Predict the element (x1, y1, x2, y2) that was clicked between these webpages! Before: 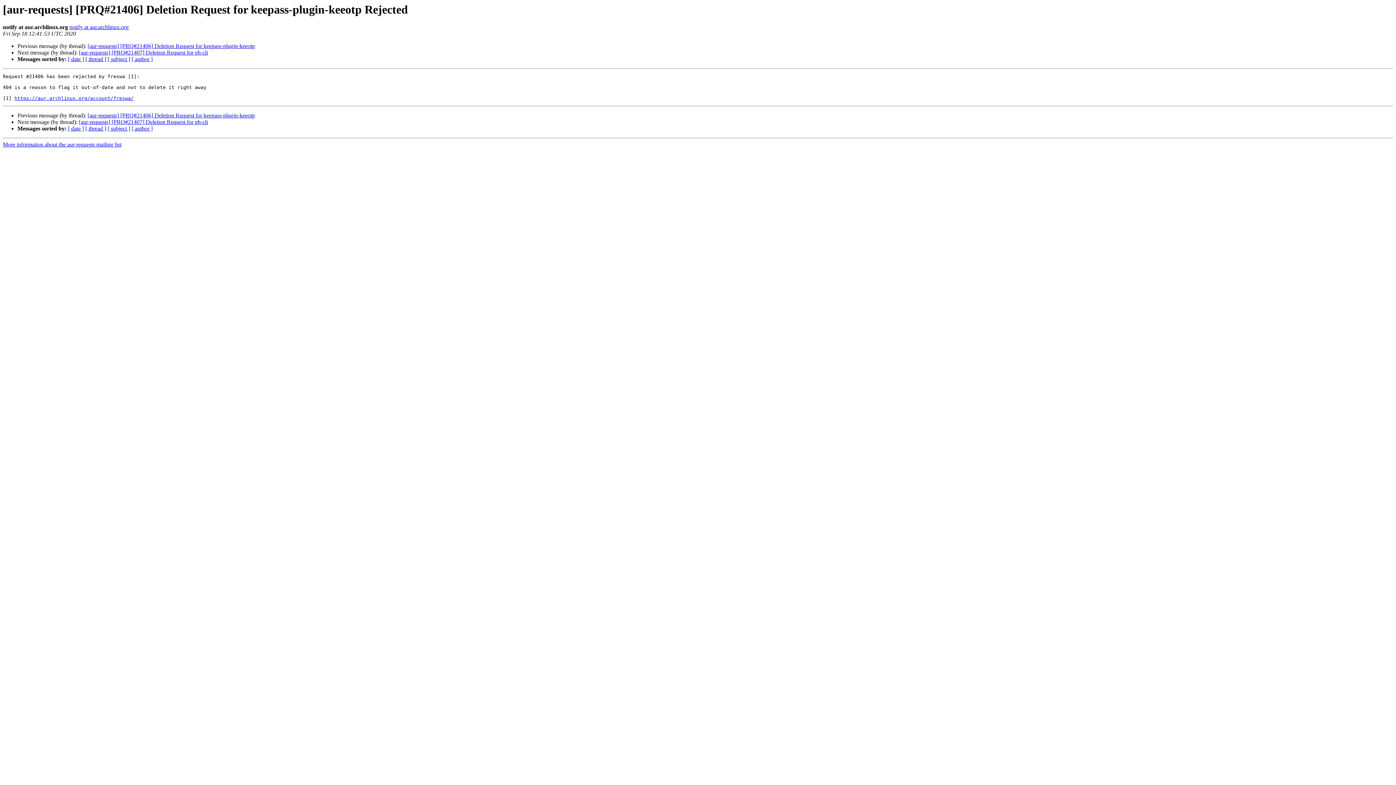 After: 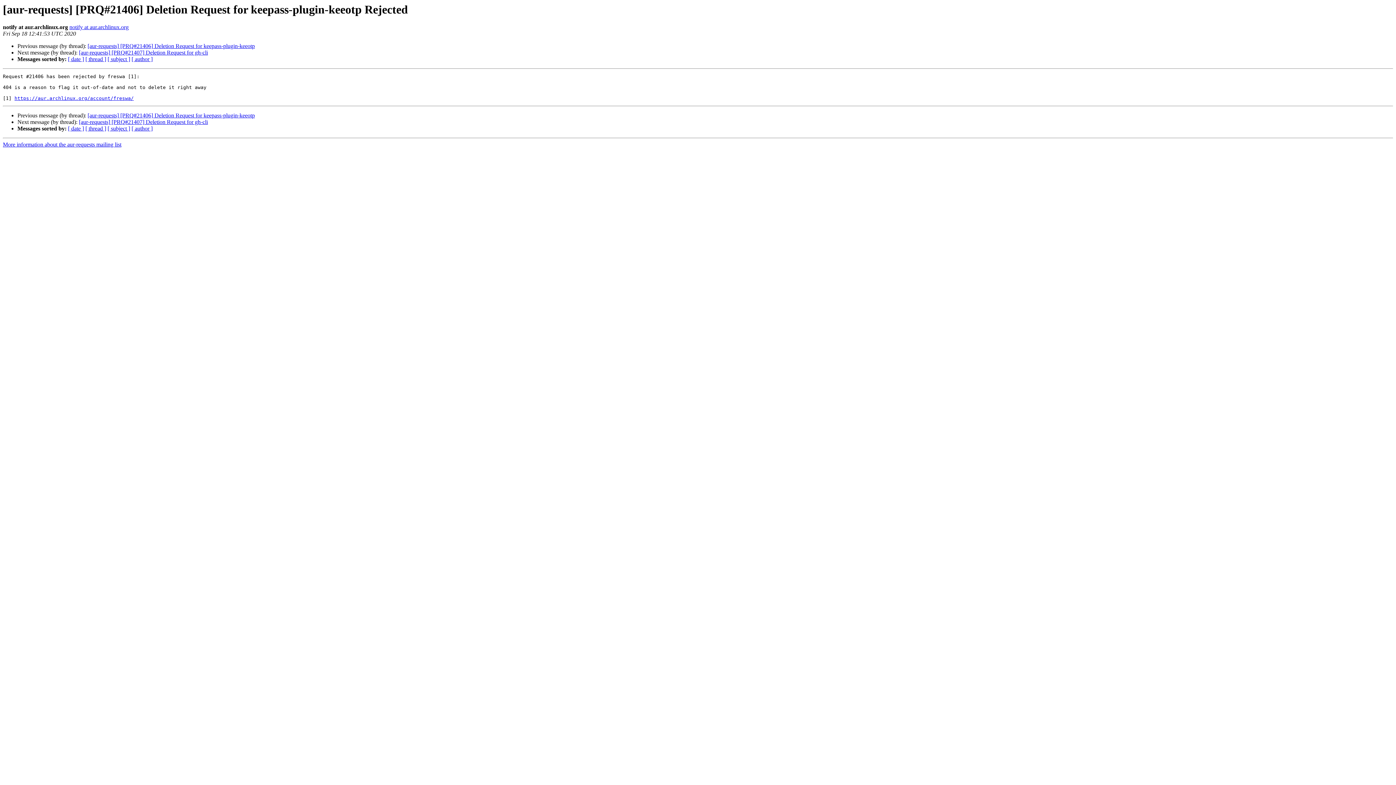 Action: label: notify at aur.archlinux.org bbox: (69, 24, 128, 30)